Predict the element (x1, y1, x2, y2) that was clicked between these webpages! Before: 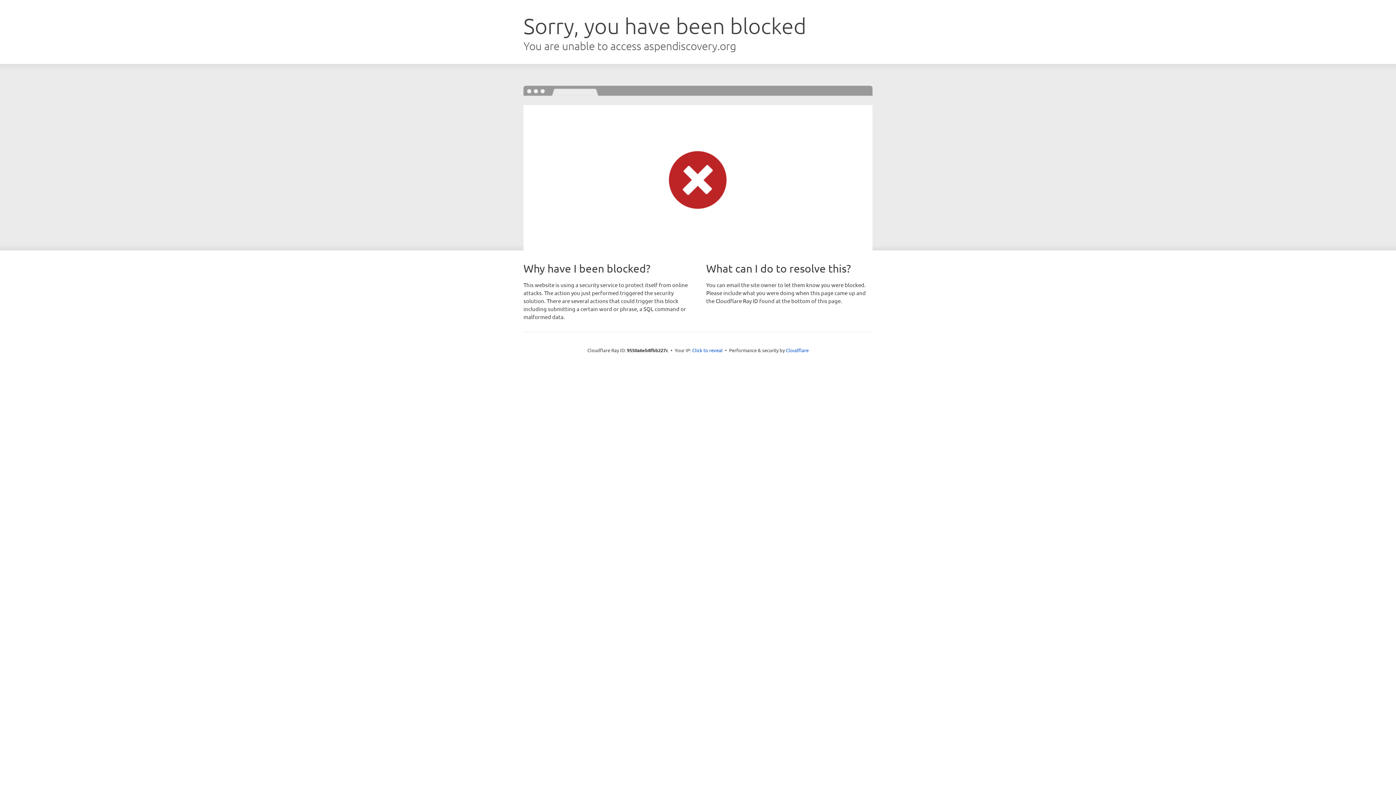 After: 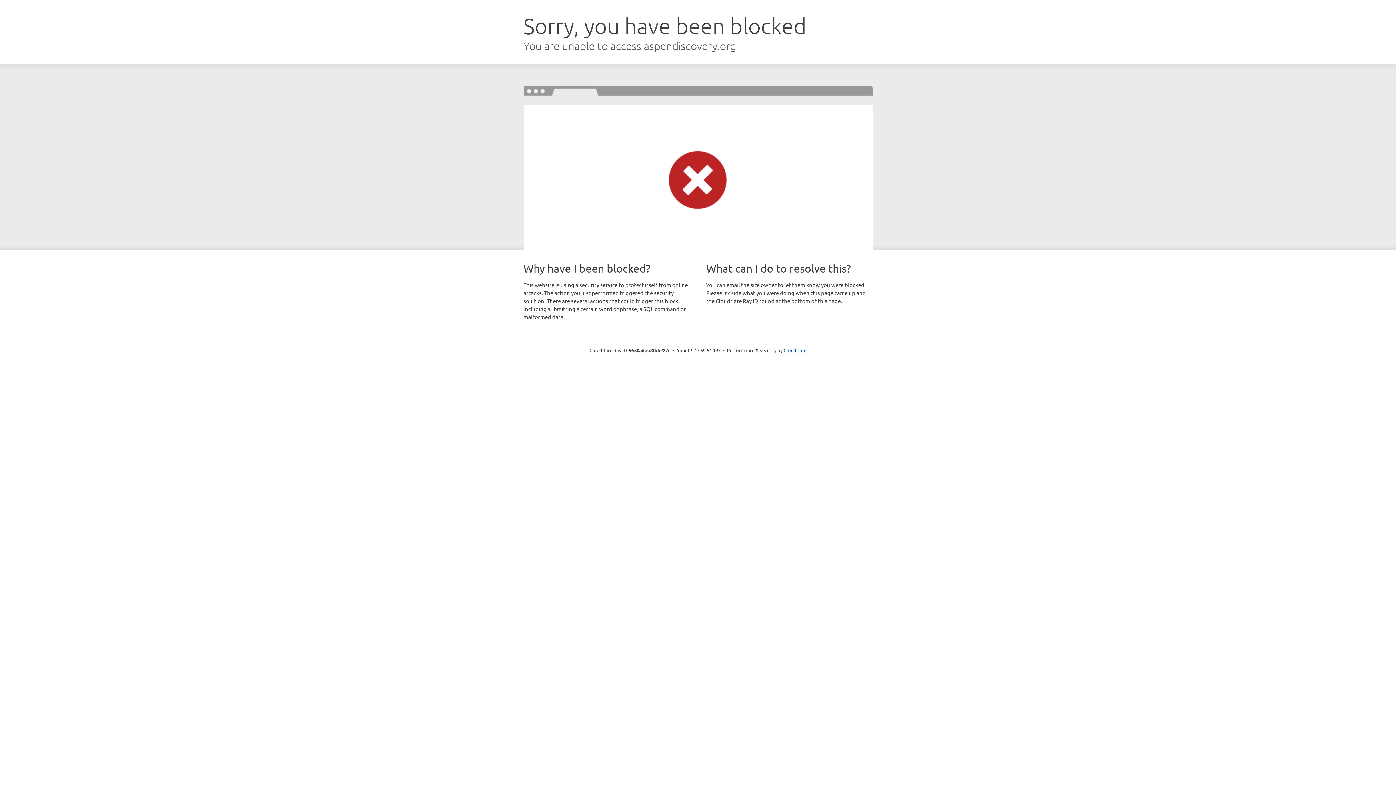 Action: label: Click to reveal bbox: (692, 346, 722, 353)